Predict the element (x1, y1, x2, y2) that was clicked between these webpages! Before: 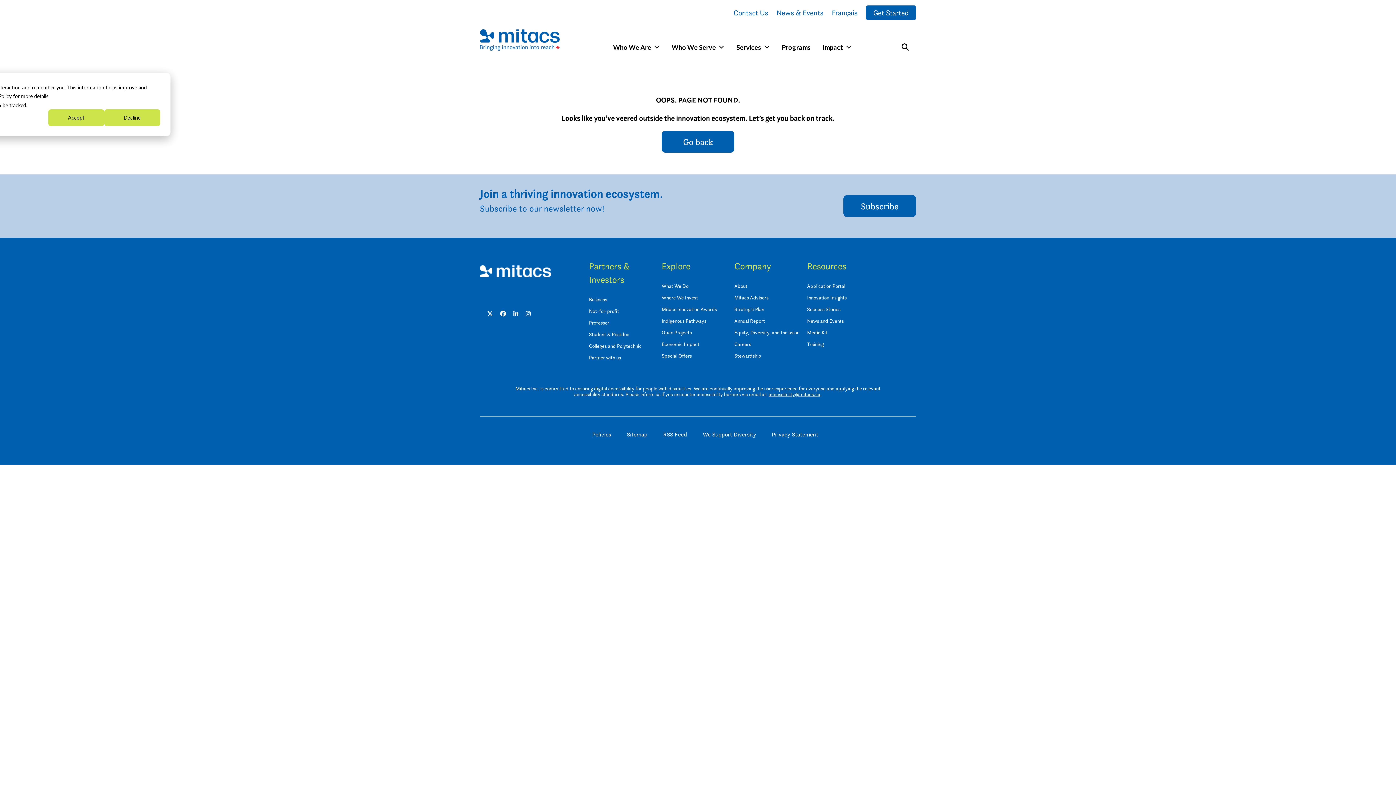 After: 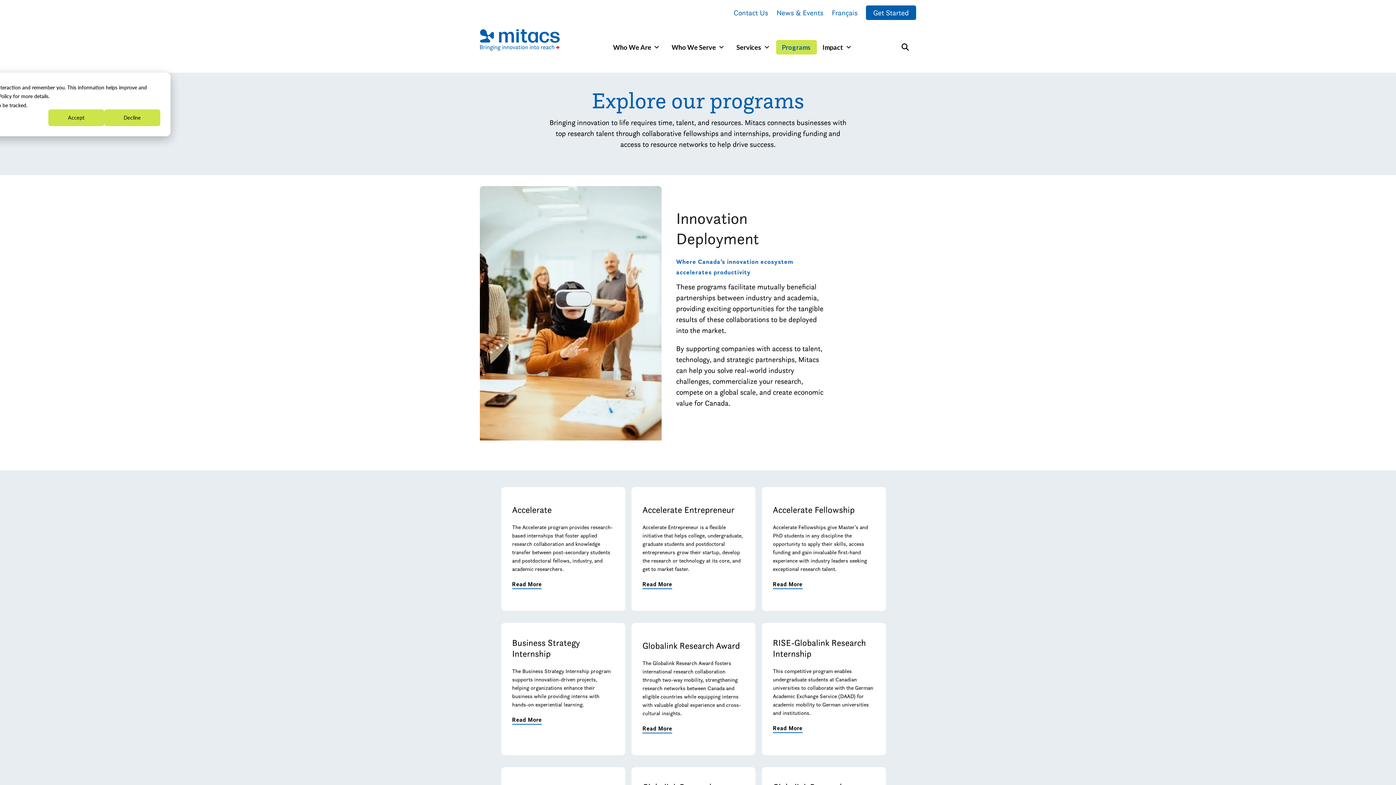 Action: label: Programs bbox: (776, 40, 816, 54)